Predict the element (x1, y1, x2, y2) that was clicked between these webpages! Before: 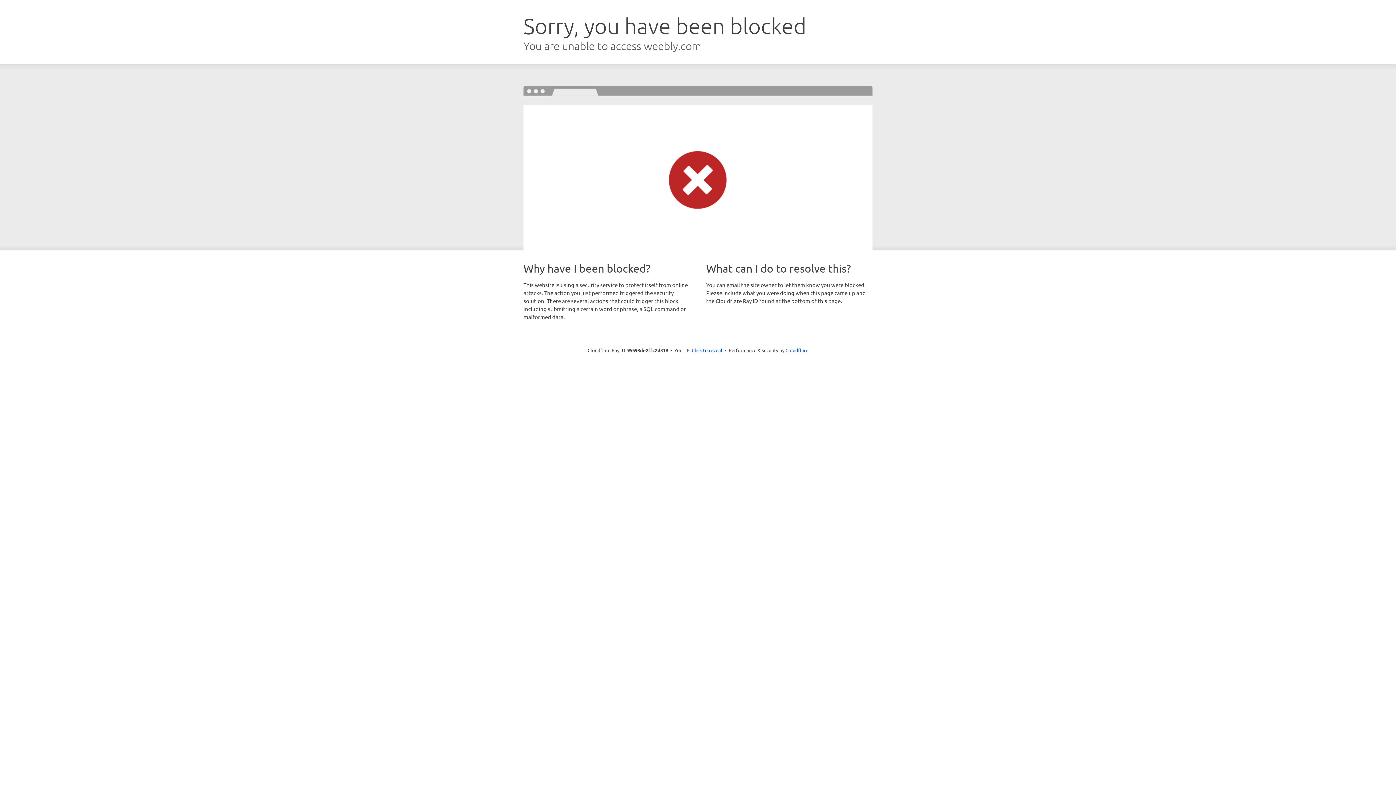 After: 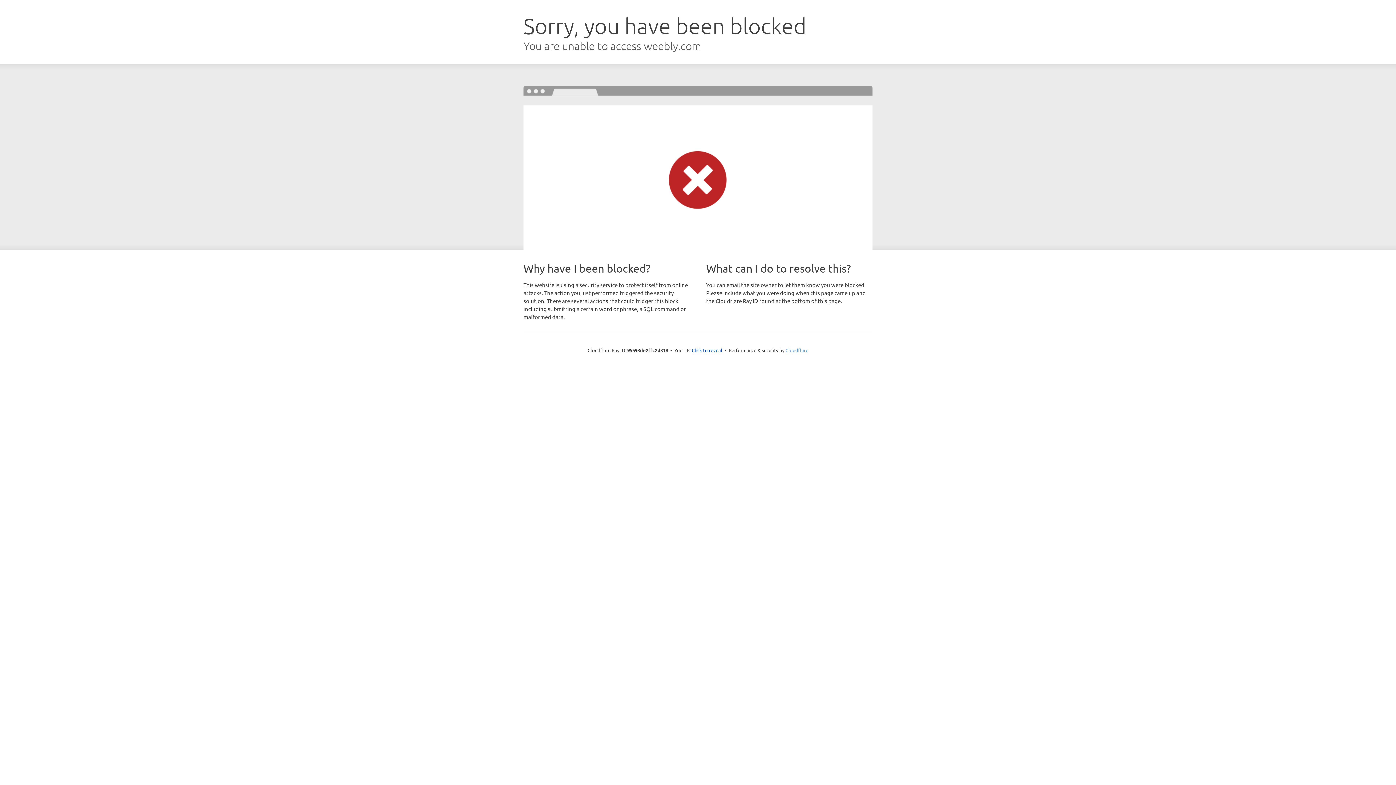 Action: bbox: (785, 347, 808, 353) label: Cloudflare